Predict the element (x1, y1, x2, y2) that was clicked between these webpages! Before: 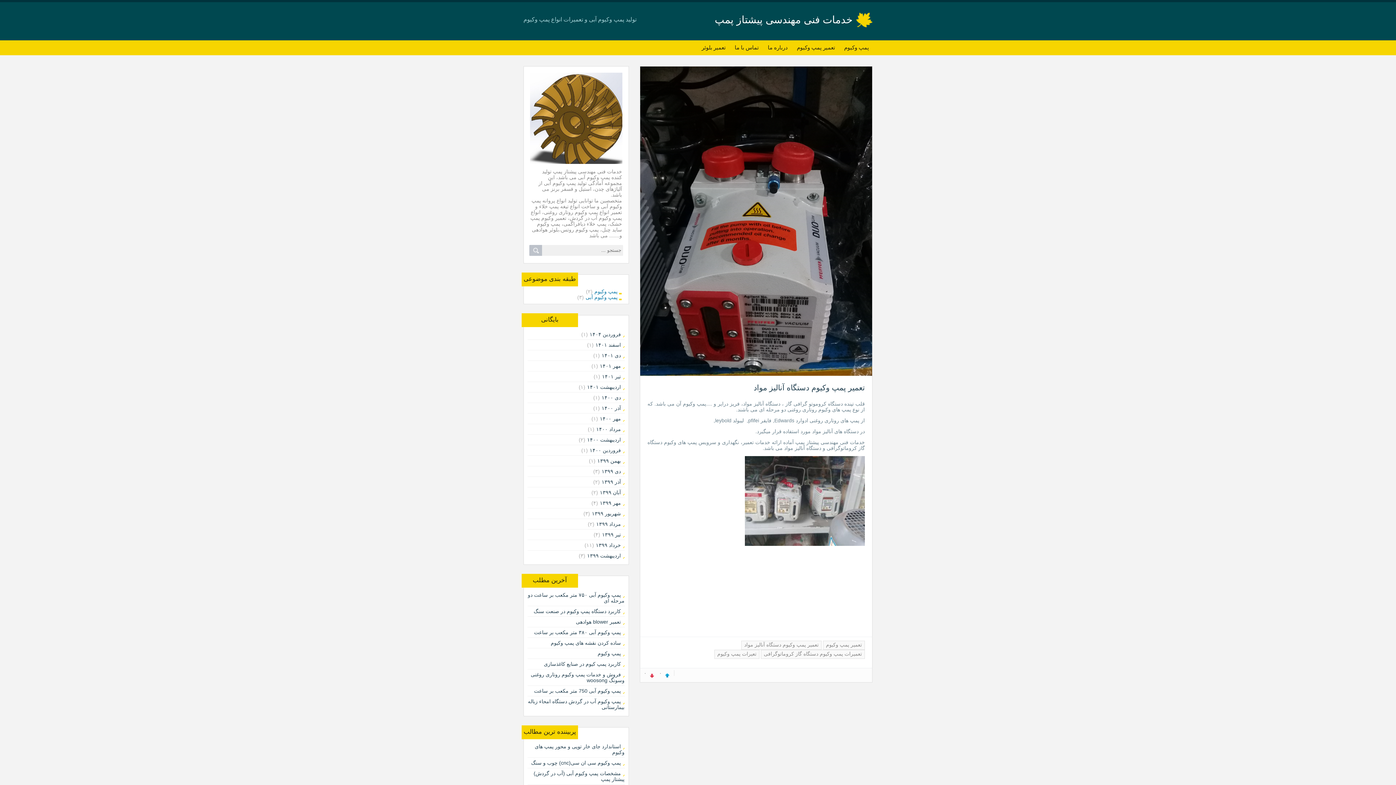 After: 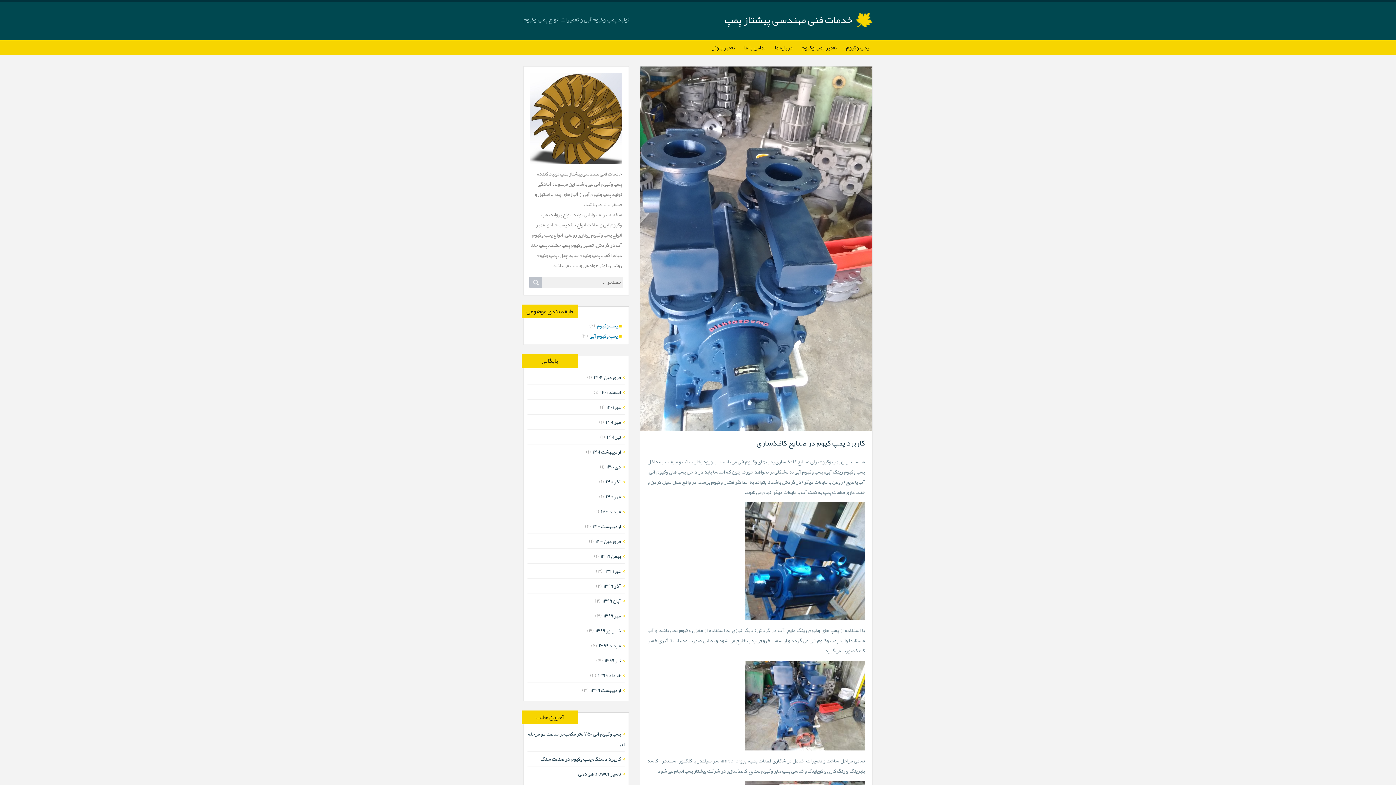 Action: label: کاربرد پمپ کیوم در صنایع کاغذسازی bbox: (544, 661, 624, 667)